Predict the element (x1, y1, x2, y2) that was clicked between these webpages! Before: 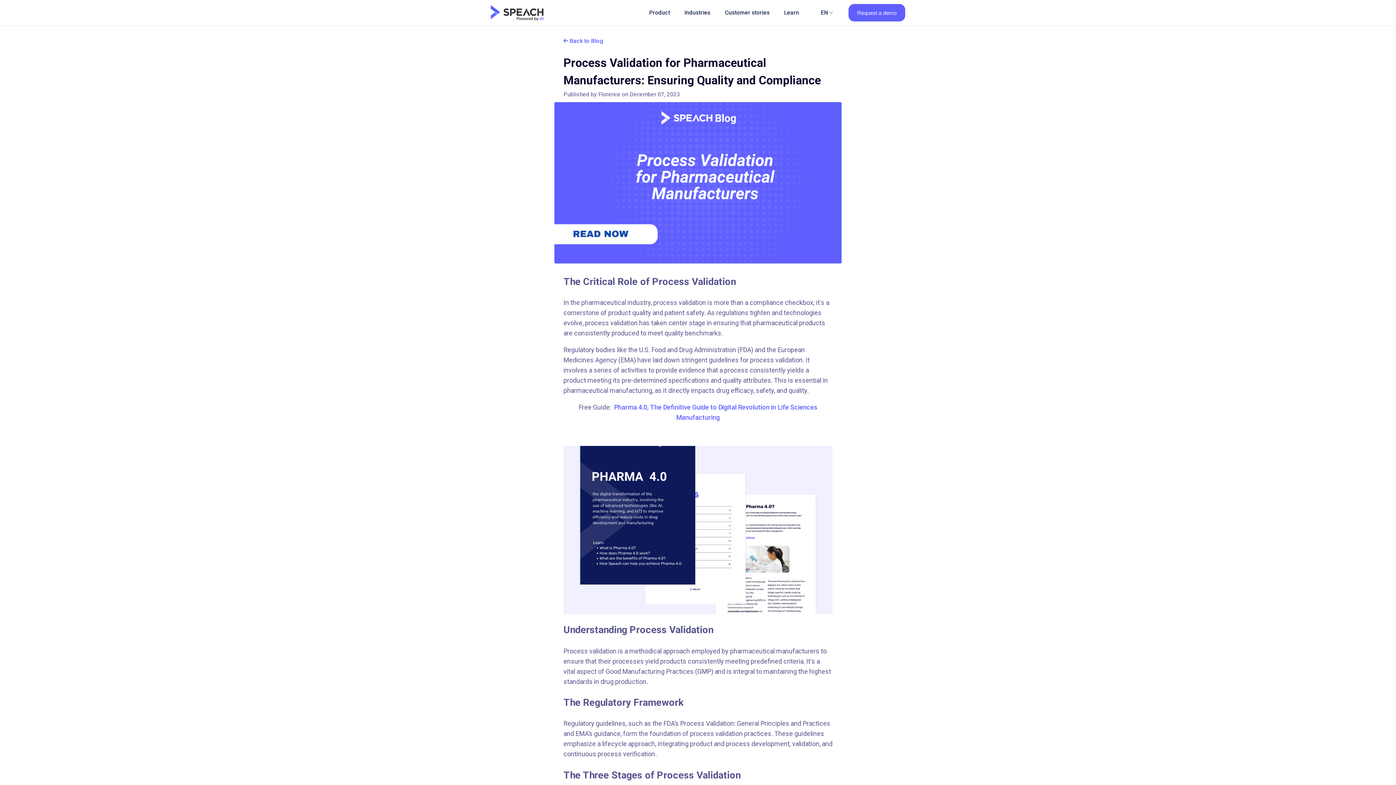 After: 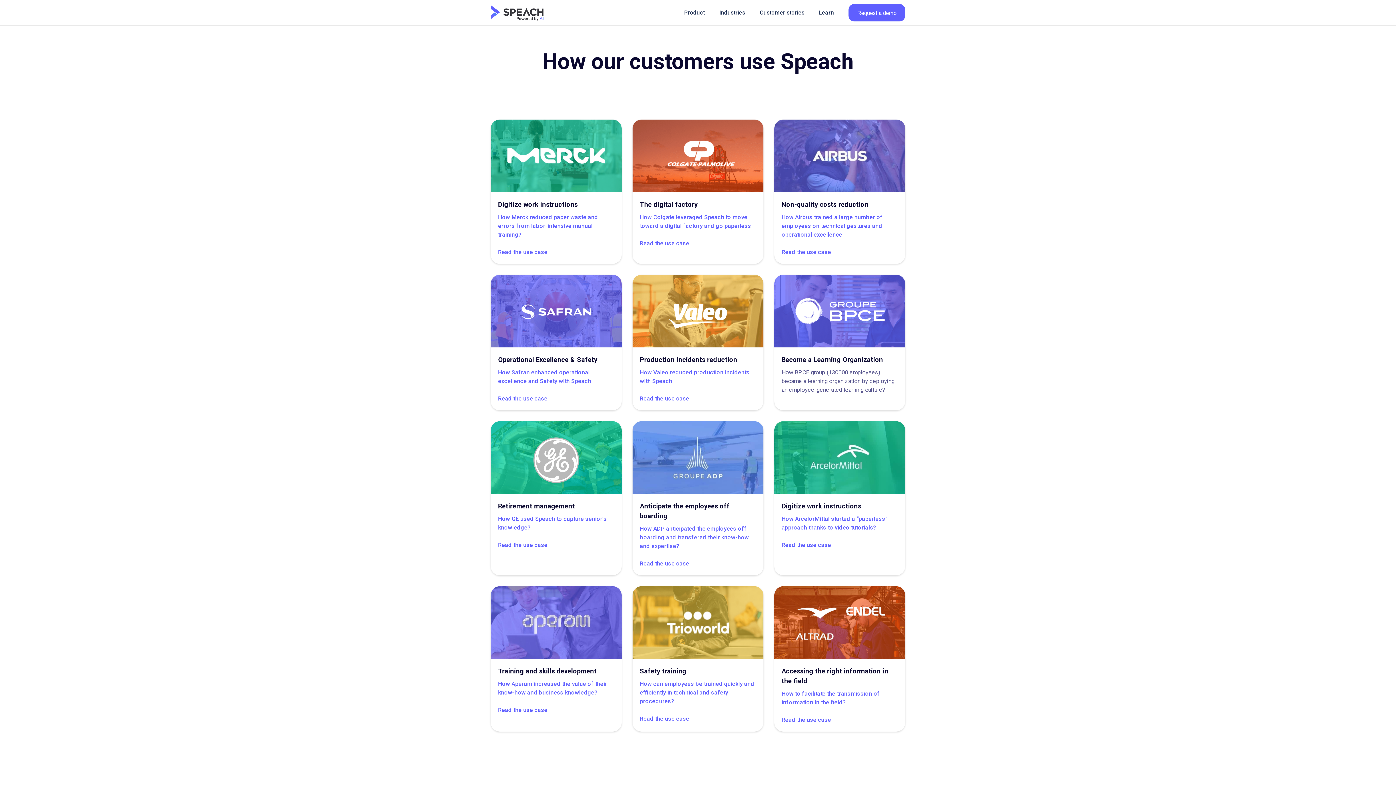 Action: bbox: (717, 4, 777, 21) label: Customer stories